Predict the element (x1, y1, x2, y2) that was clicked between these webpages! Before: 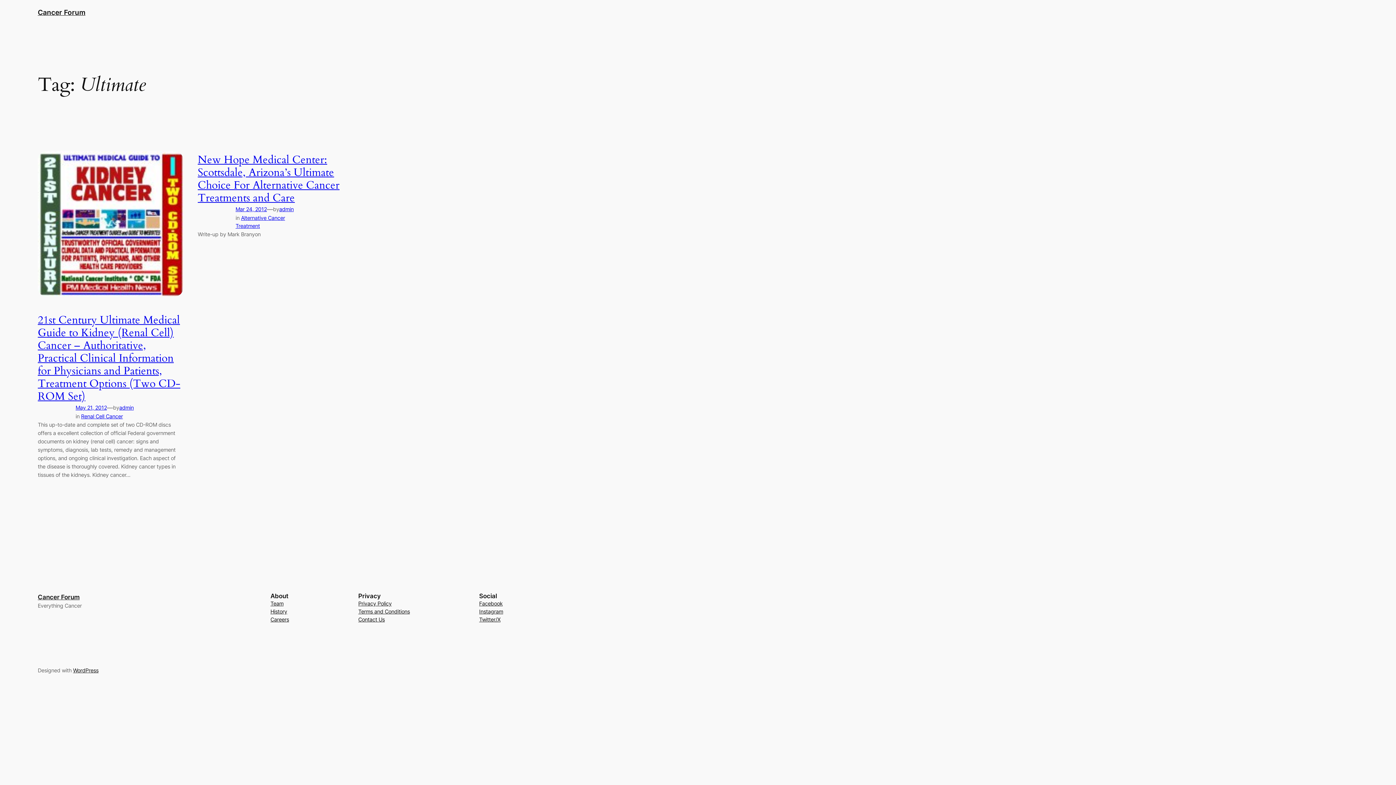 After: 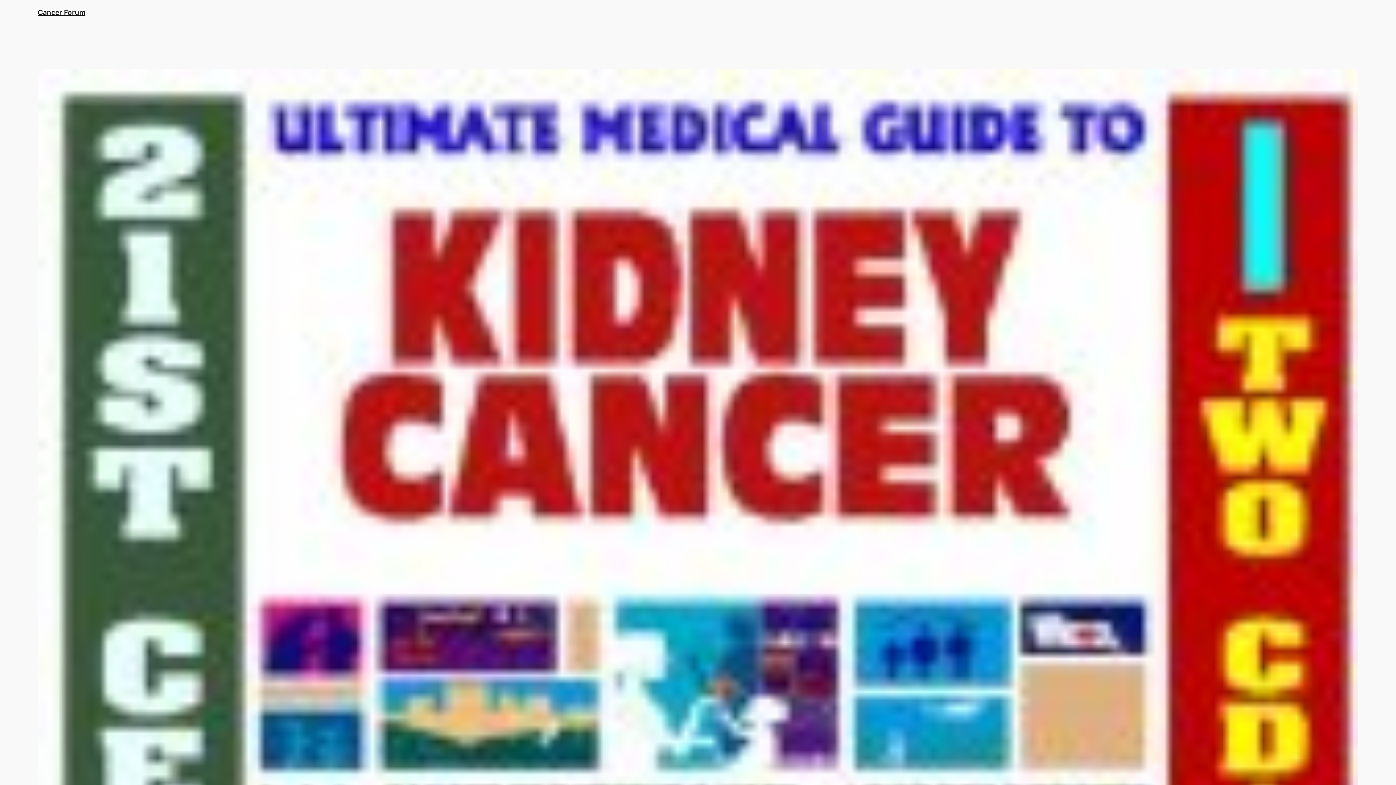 Action: bbox: (37, 151, 183, 296)